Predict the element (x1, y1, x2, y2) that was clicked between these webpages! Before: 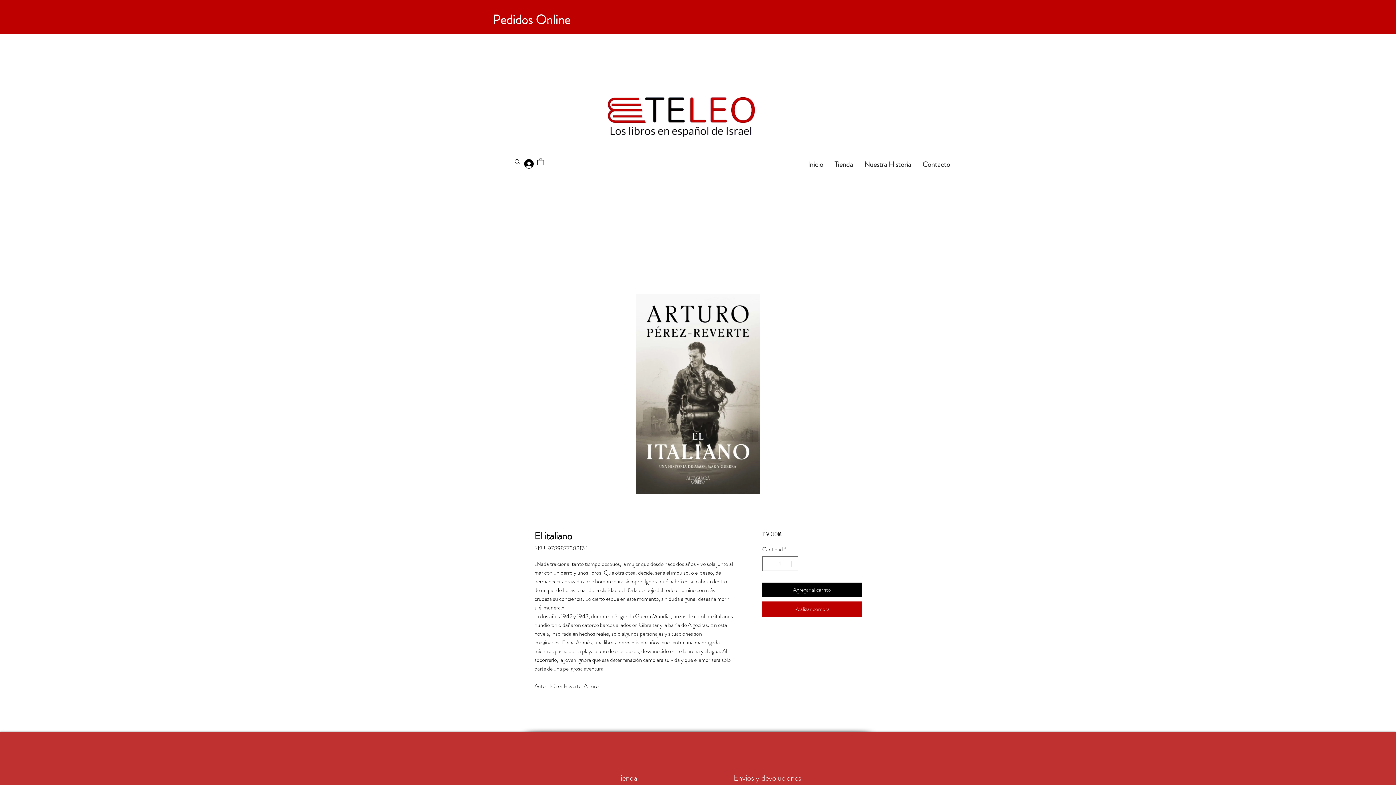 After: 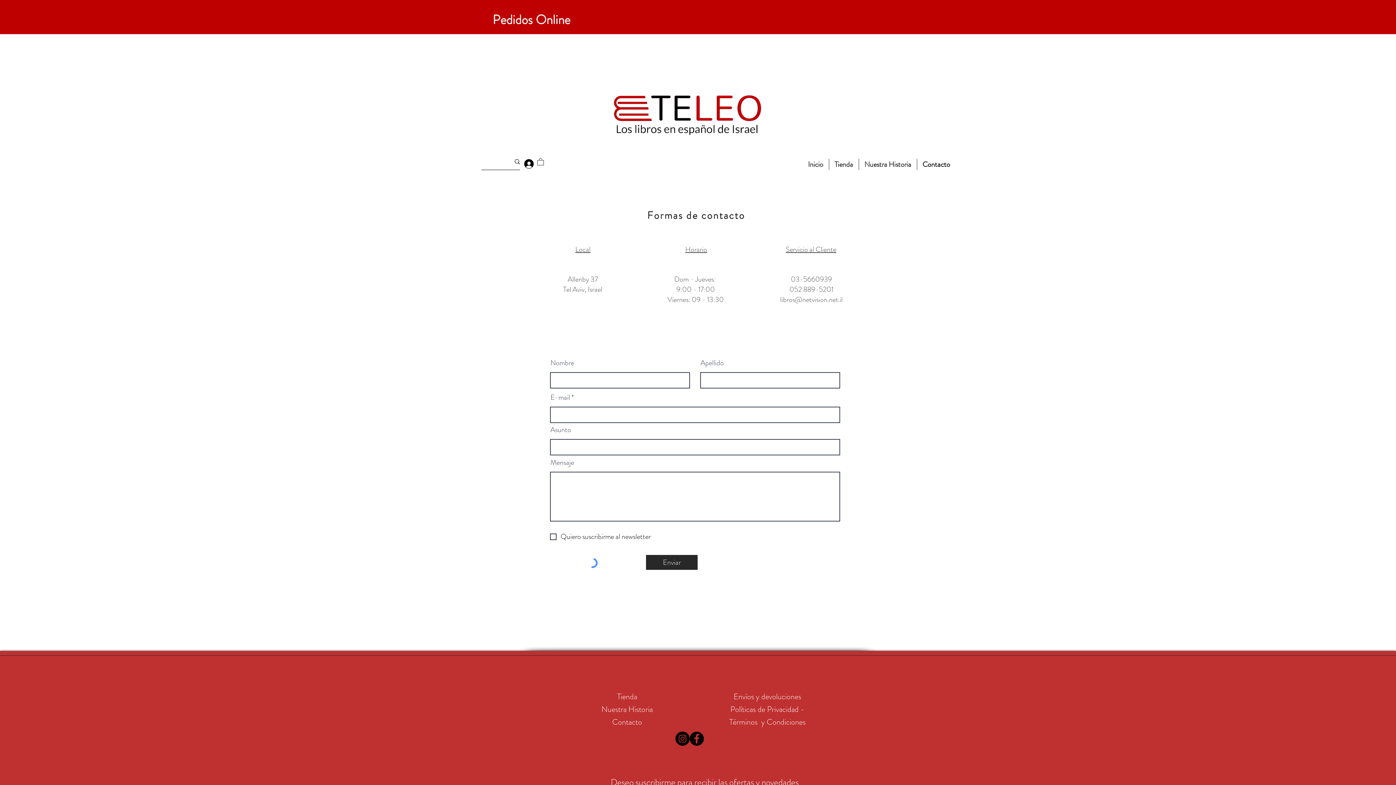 Action: label: Contacto bbox: (917, 158, 955, 170)